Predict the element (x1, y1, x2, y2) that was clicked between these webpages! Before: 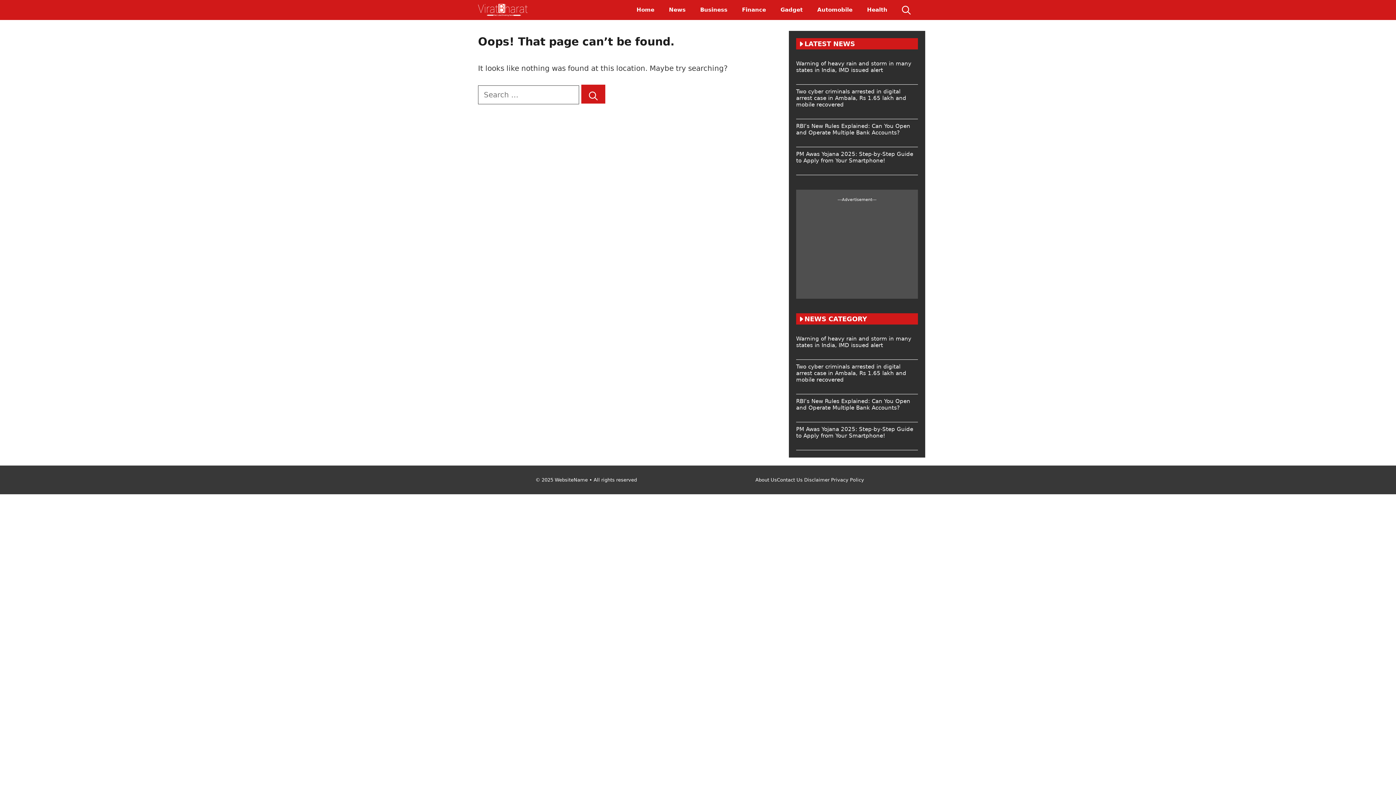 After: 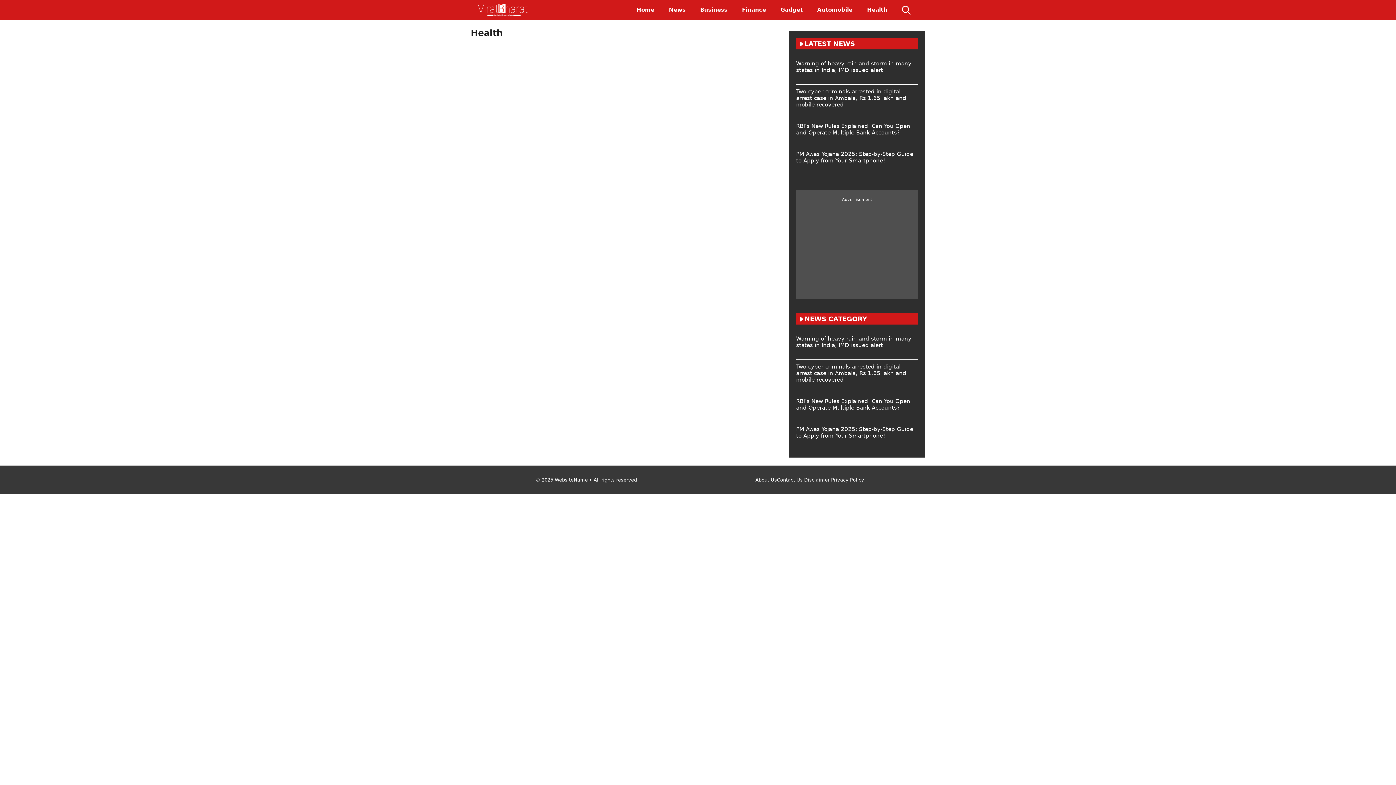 Action: label: Health bbox: (860, 0, 894, 20)